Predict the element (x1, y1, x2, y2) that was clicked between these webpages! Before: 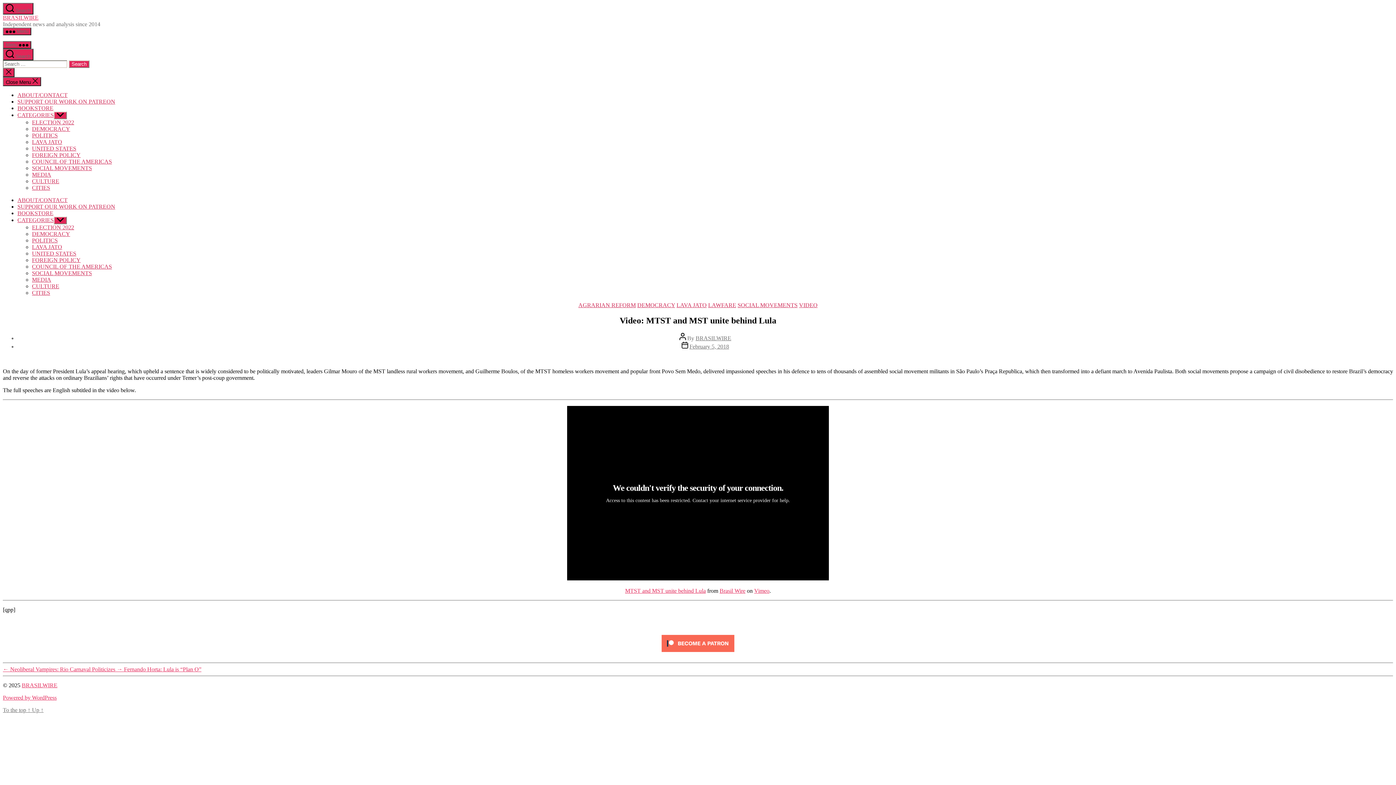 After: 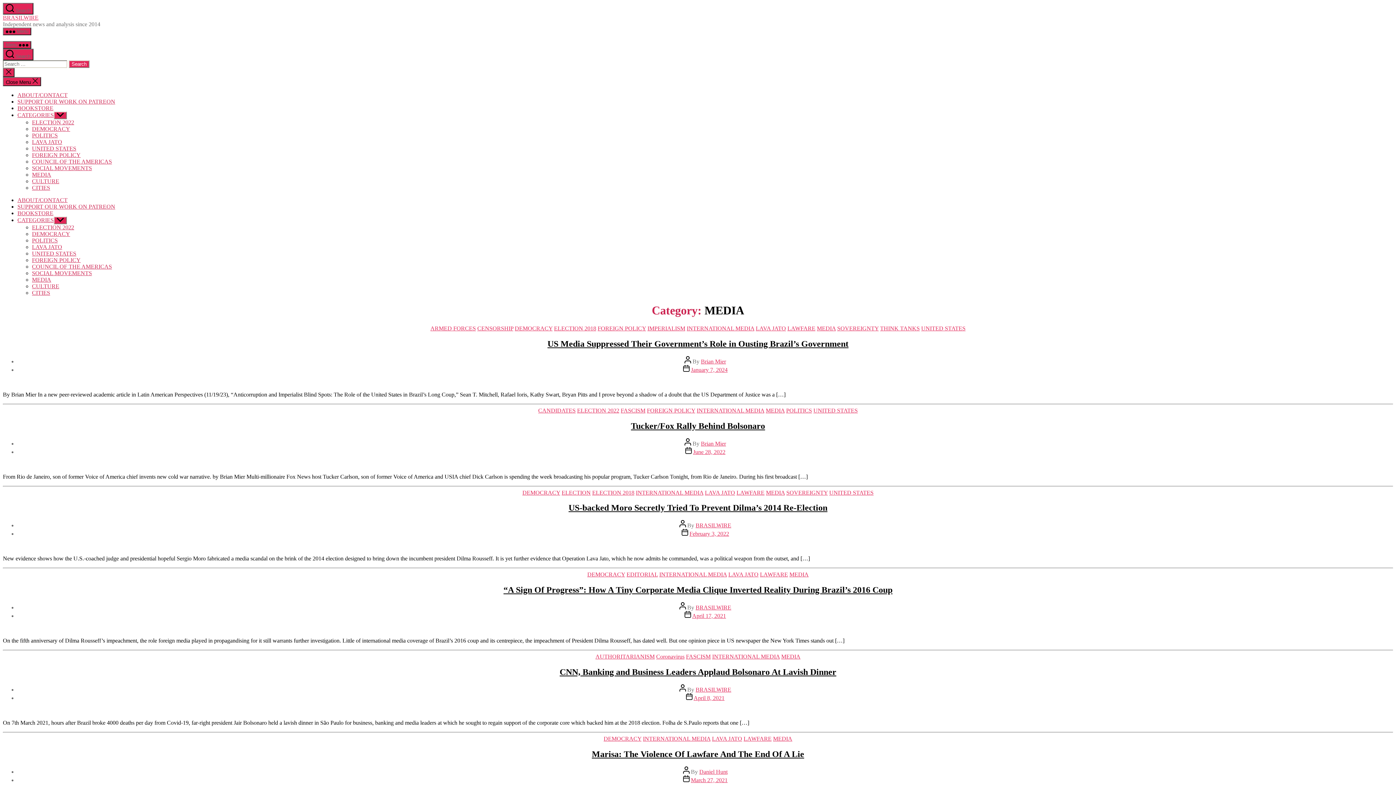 Action: label: MEDIA bbox: (32, 276, 51, 282)